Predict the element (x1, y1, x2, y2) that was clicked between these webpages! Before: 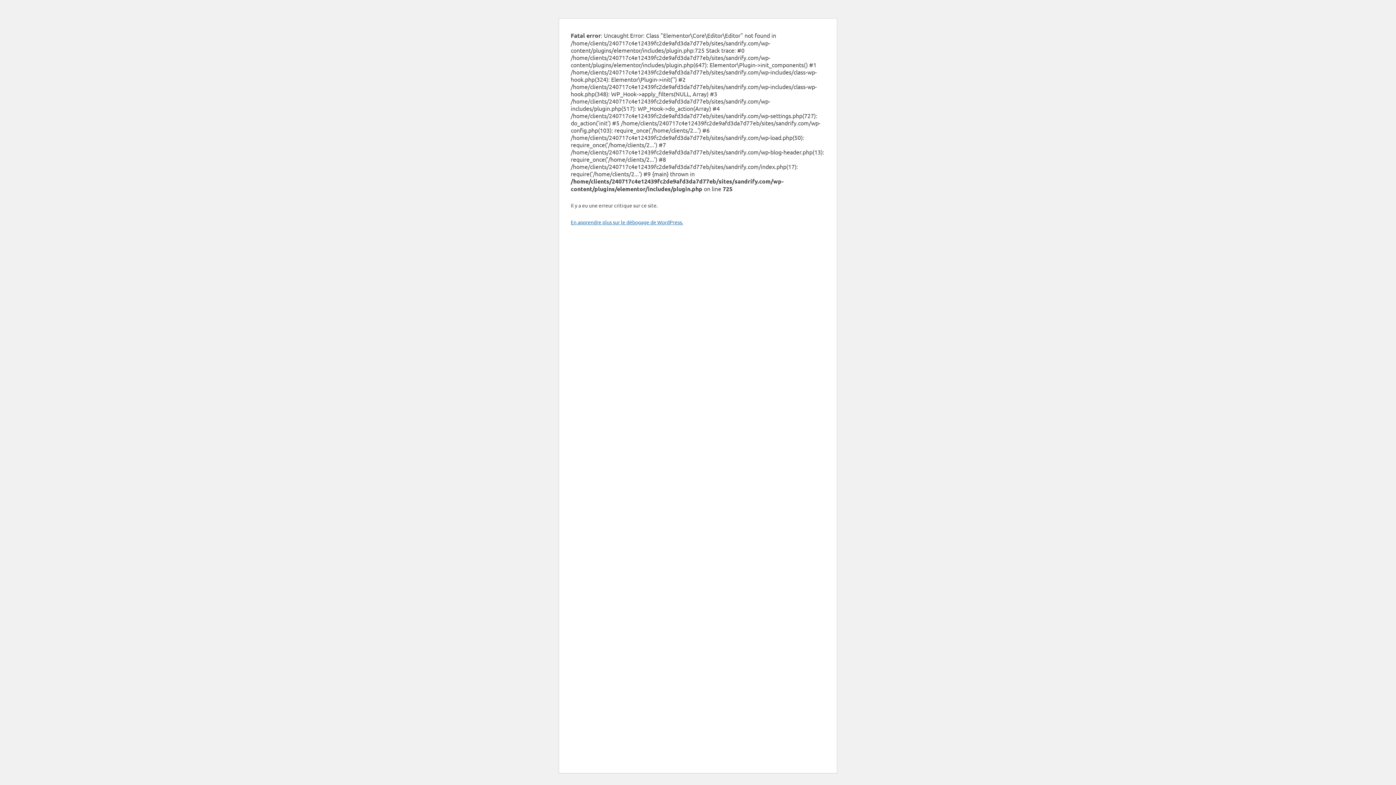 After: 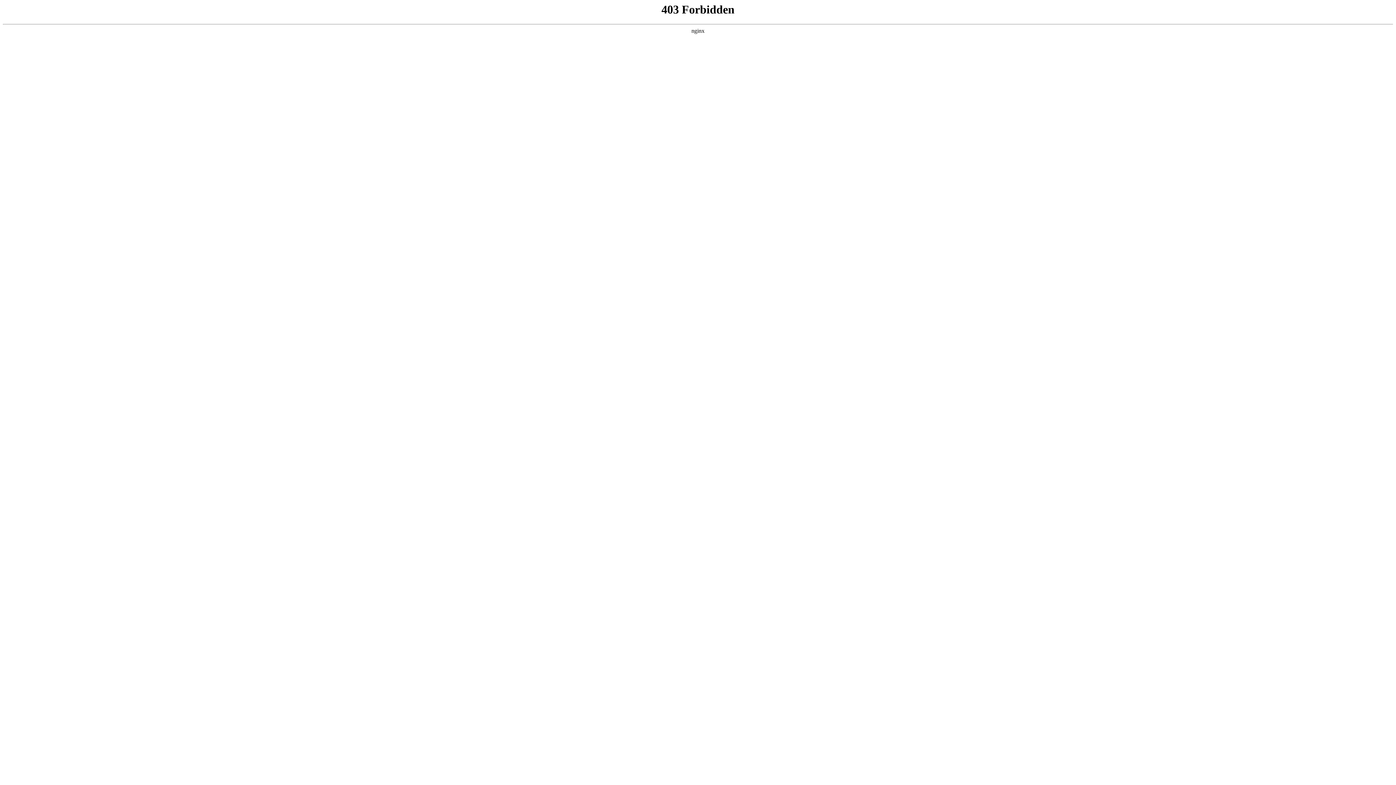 Action: bbox: (570, 218, 683, 225) label: En apprendre plus sur le débogage de WordPress.